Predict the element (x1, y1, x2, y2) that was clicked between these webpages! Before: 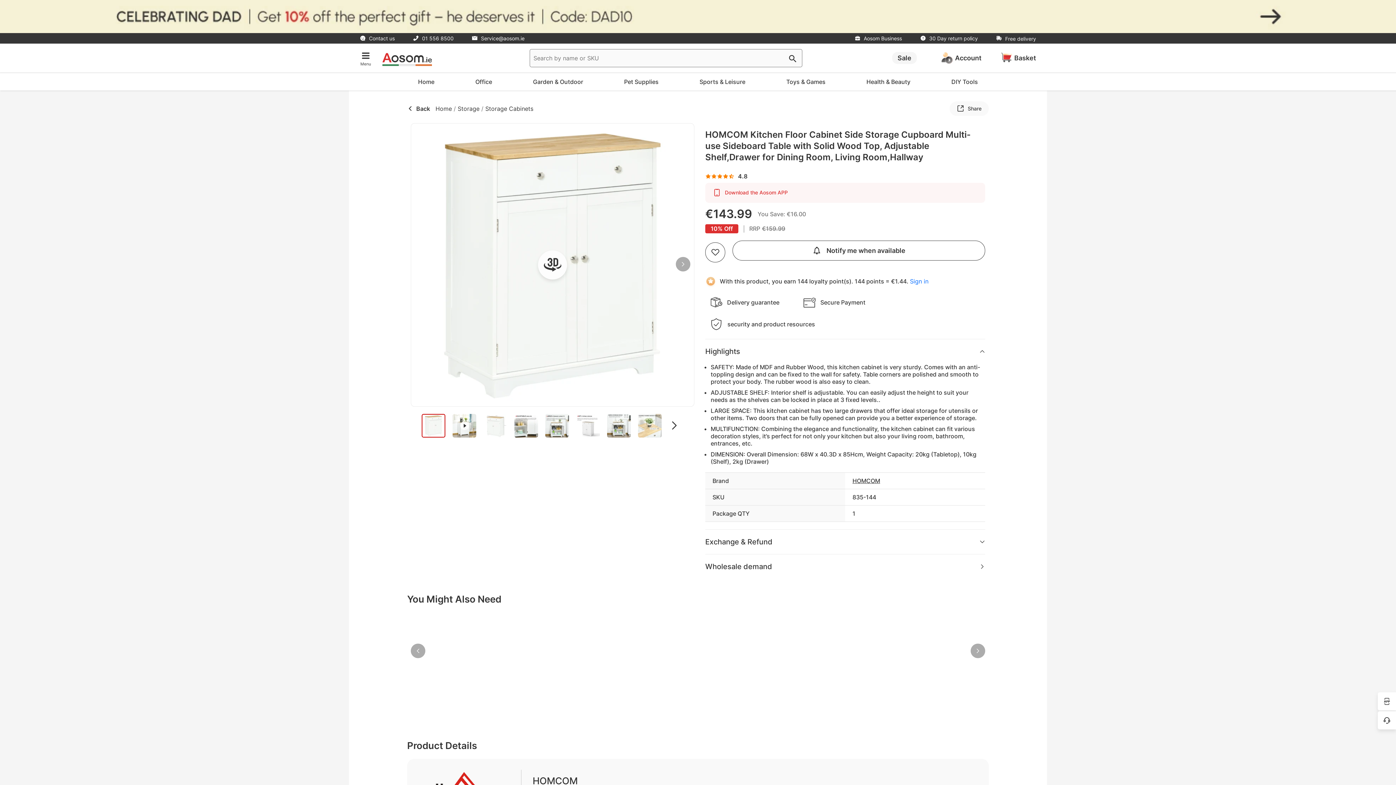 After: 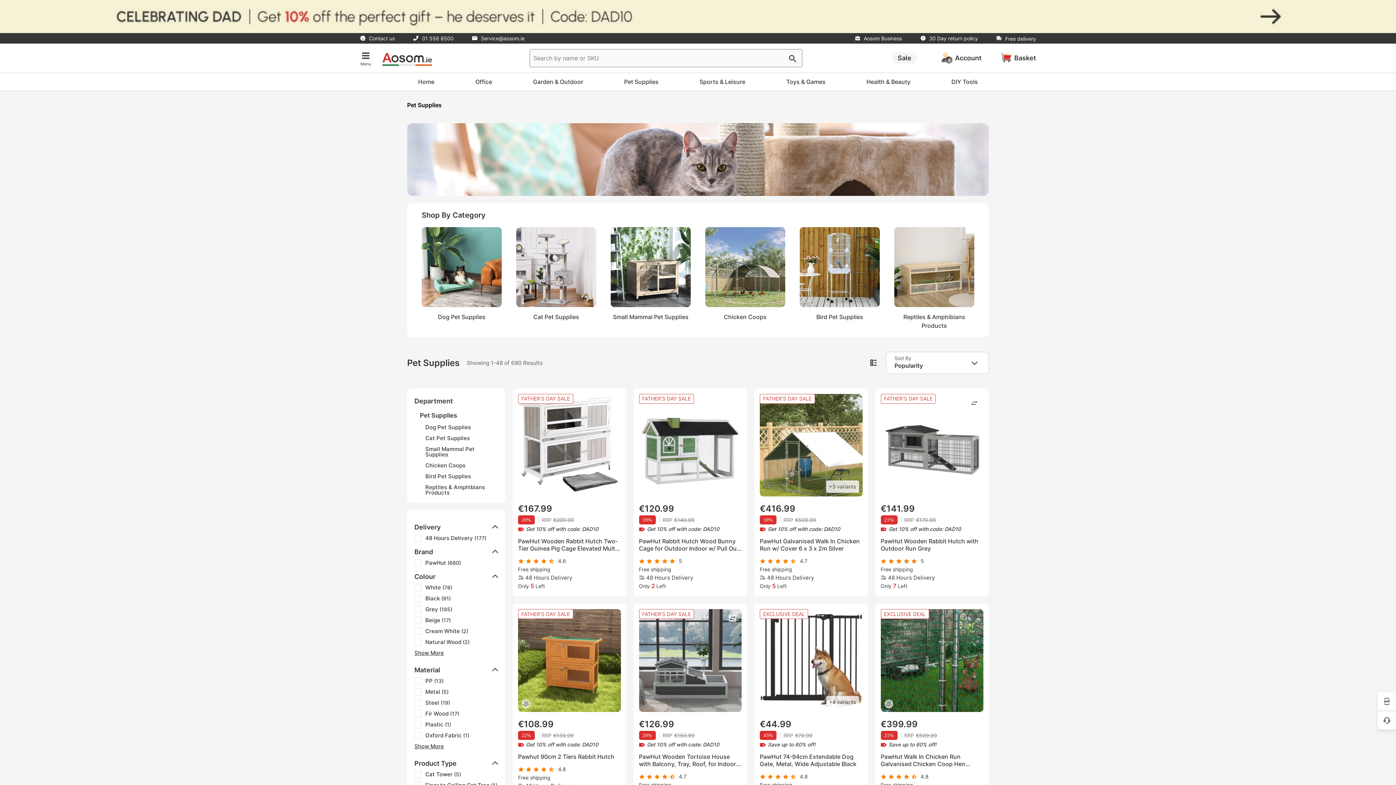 Action: label: Pet Supplies bbox: (616, 73, 666, 90)